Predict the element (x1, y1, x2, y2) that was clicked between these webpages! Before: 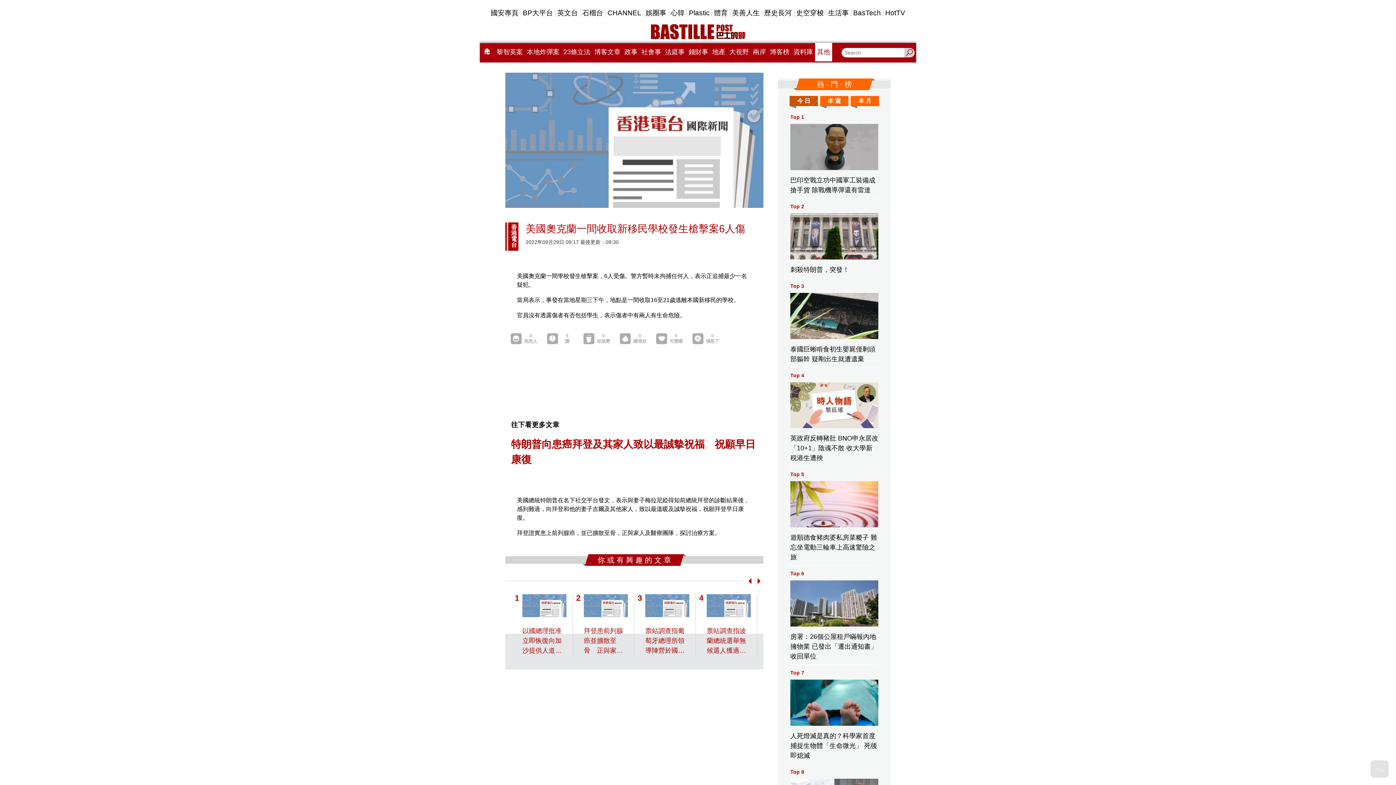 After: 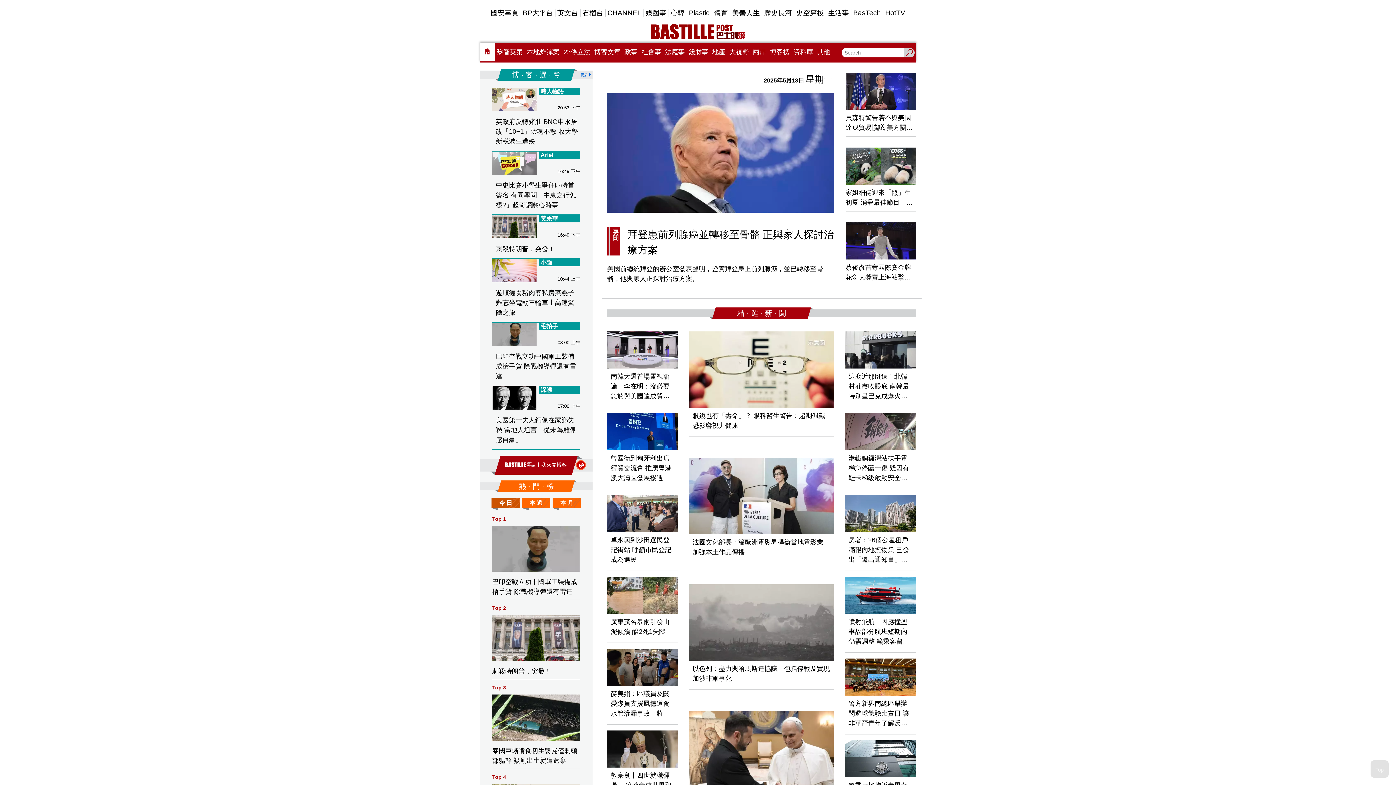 Action: bbox: (634, 24, 761, 39)